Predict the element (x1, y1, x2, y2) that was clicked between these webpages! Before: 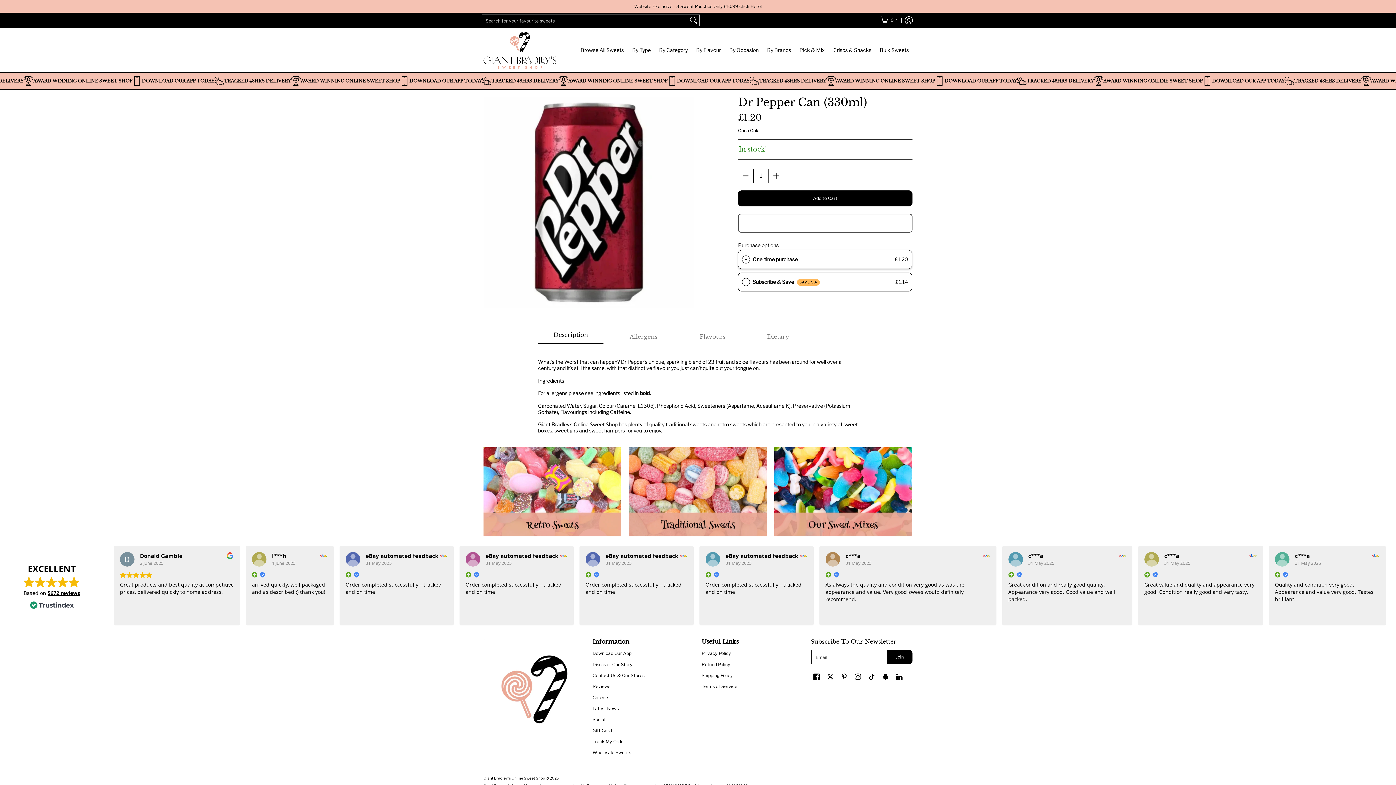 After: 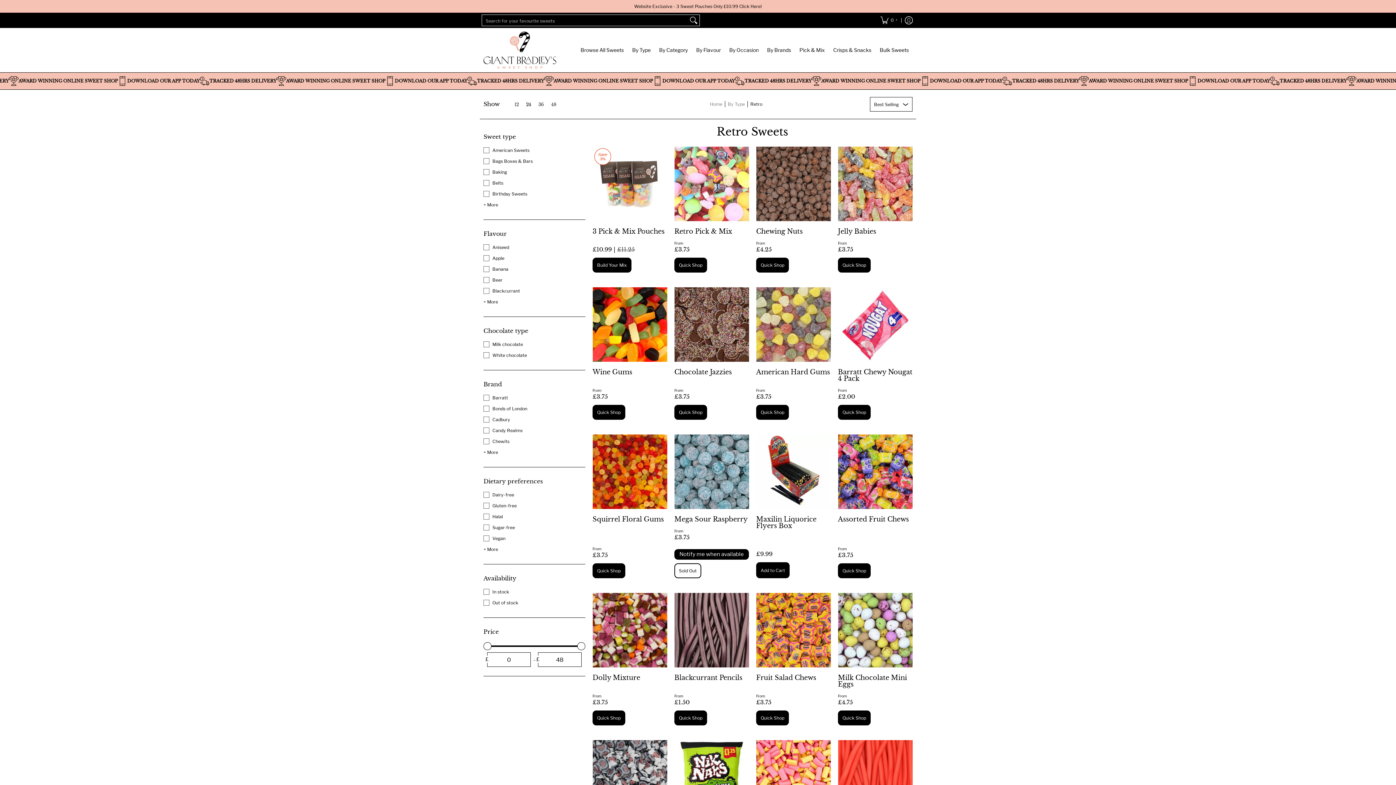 Action: bbox: (483, 447, 621, 536)